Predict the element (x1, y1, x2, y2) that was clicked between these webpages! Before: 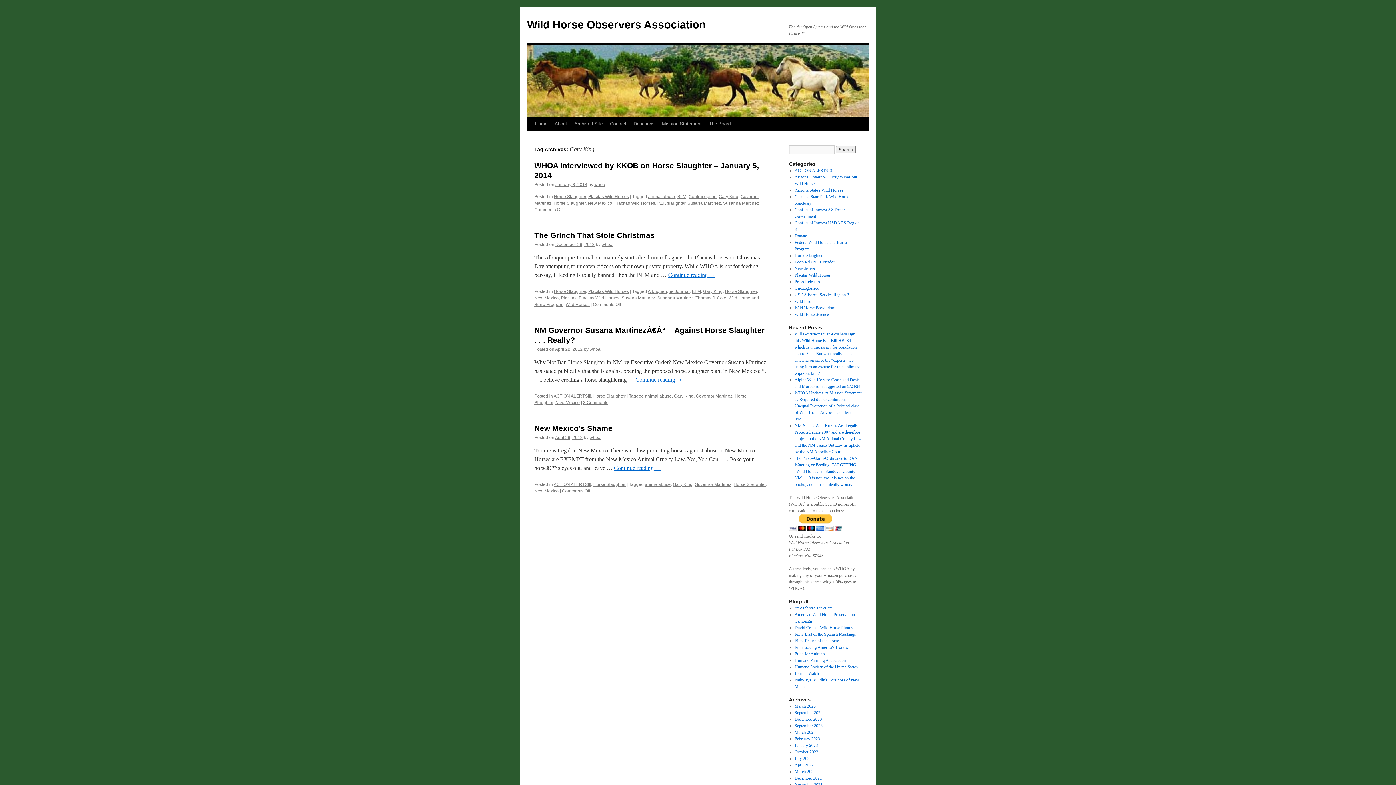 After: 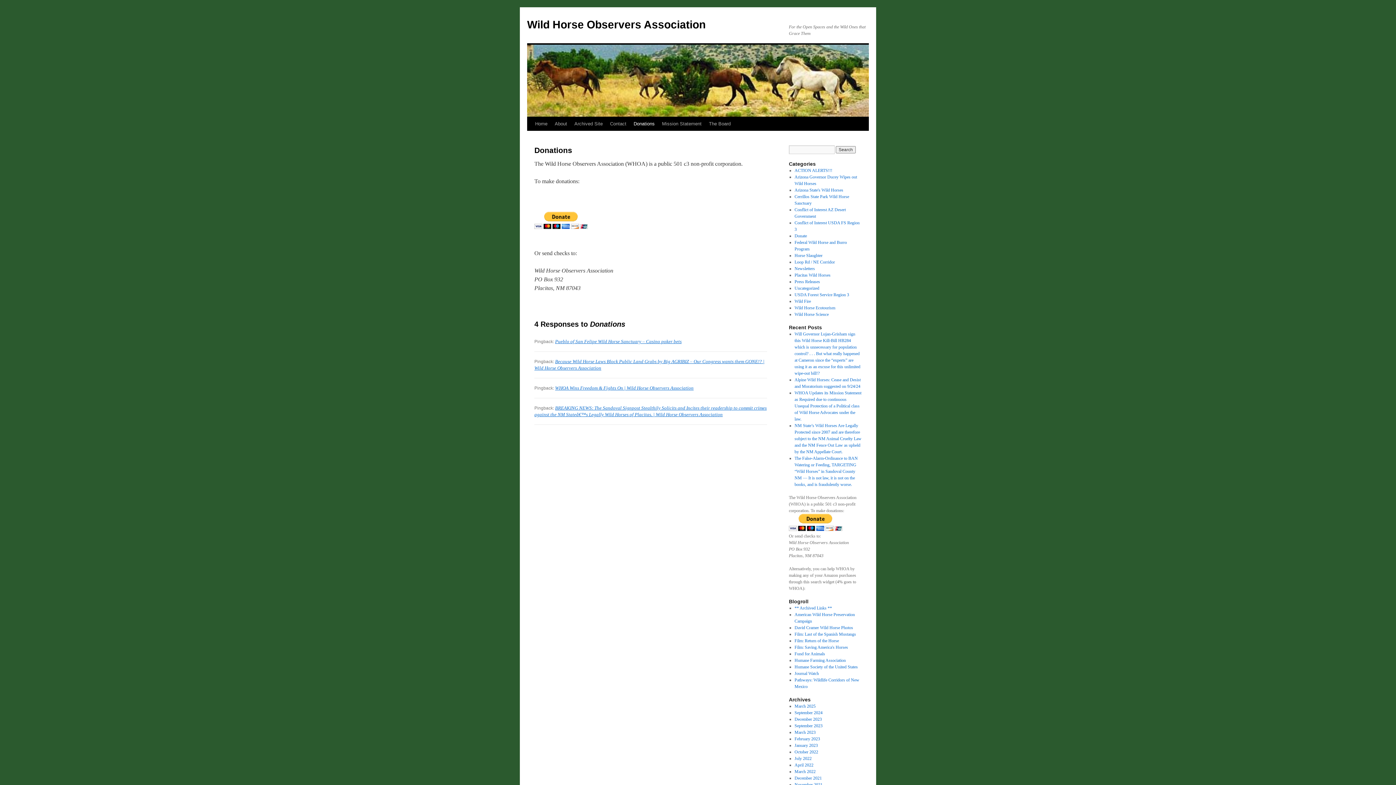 Action: label: Donations bbox: (630, 117, 658, 130)